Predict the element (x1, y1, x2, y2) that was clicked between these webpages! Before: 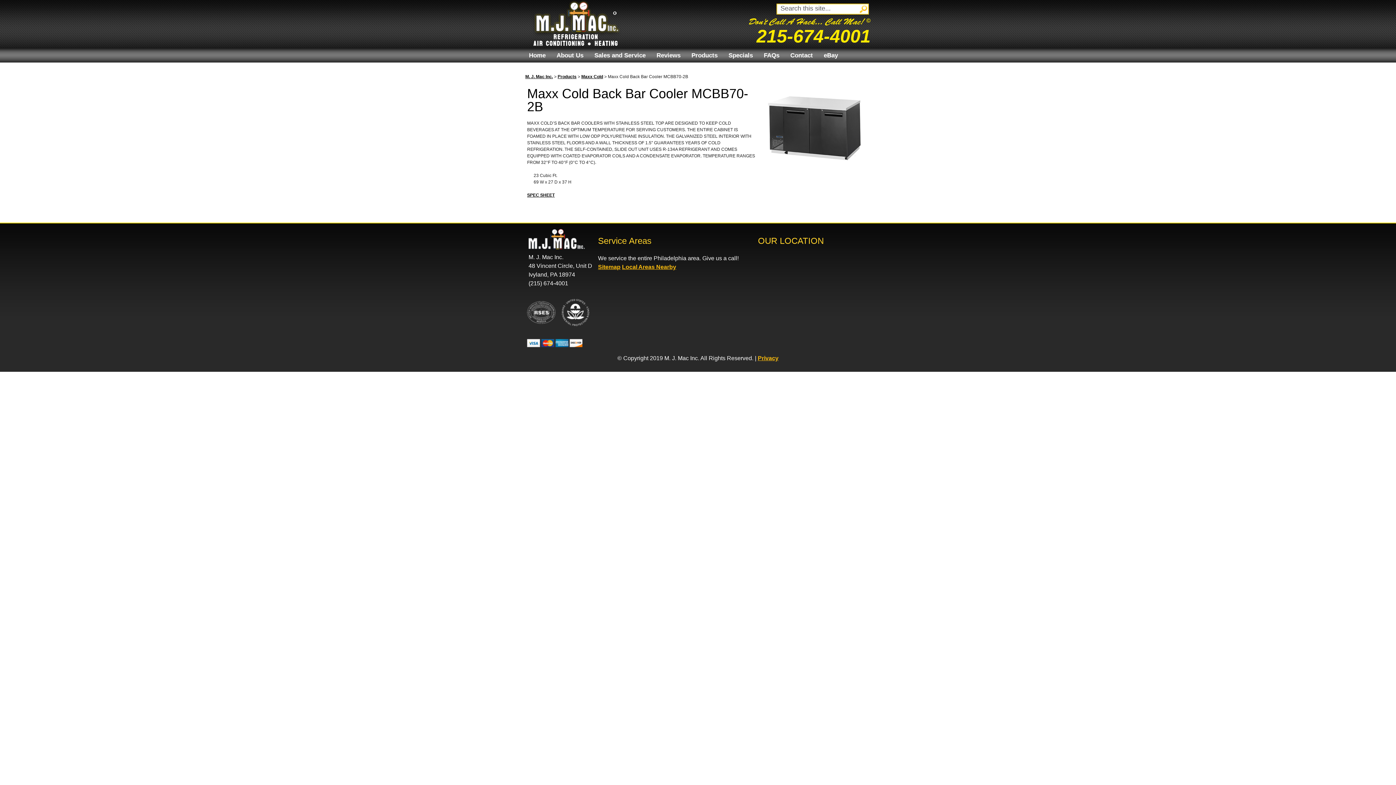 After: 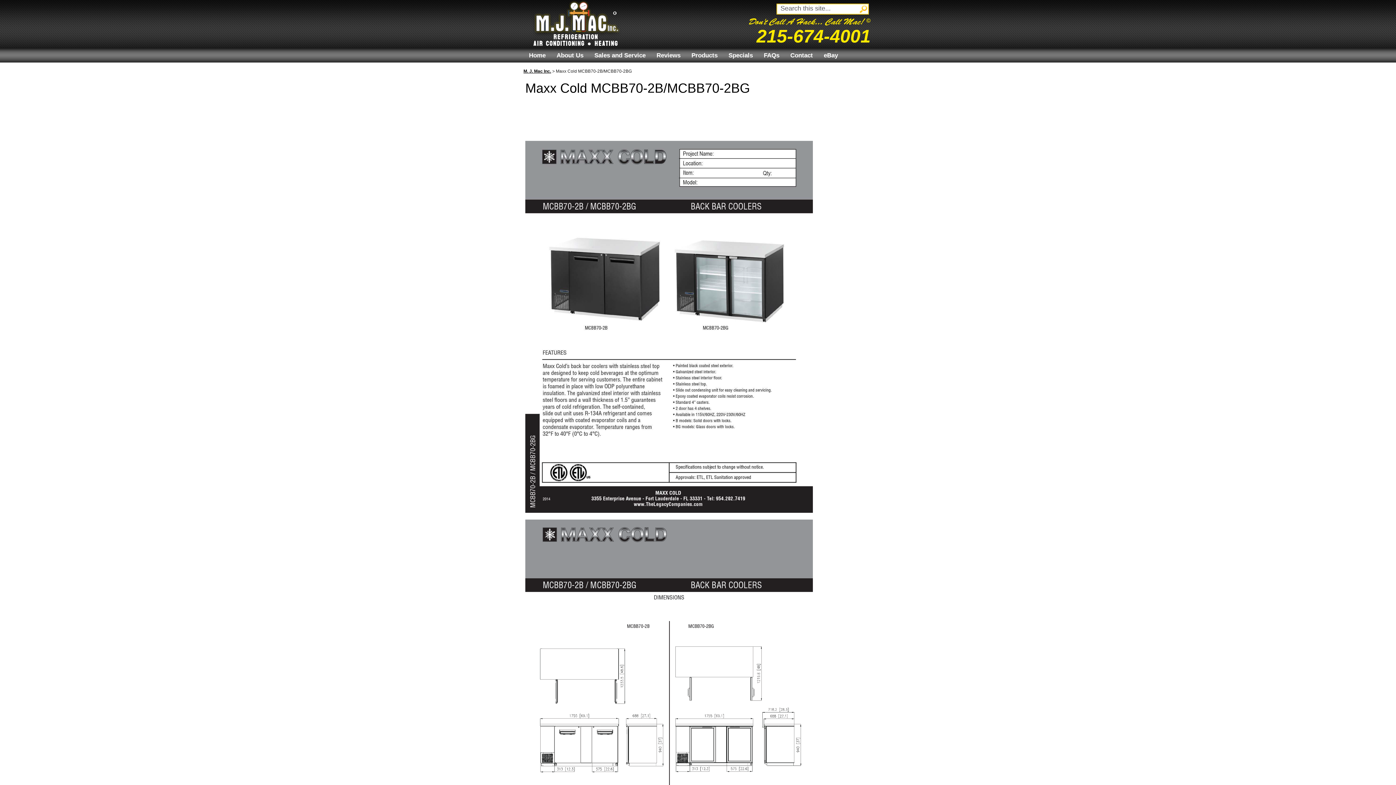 Action: label: SPEC SHEET bbox: (527, 192, 554, 197)